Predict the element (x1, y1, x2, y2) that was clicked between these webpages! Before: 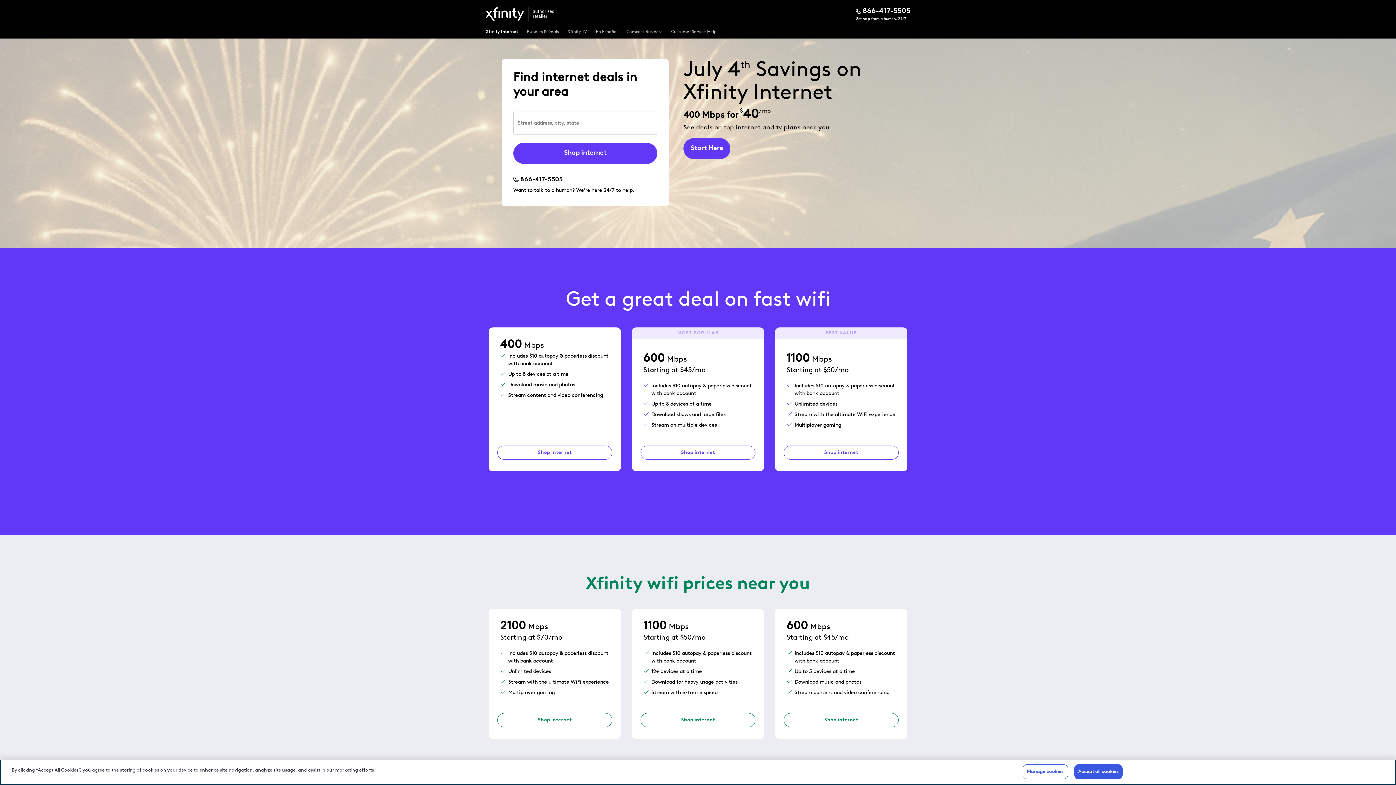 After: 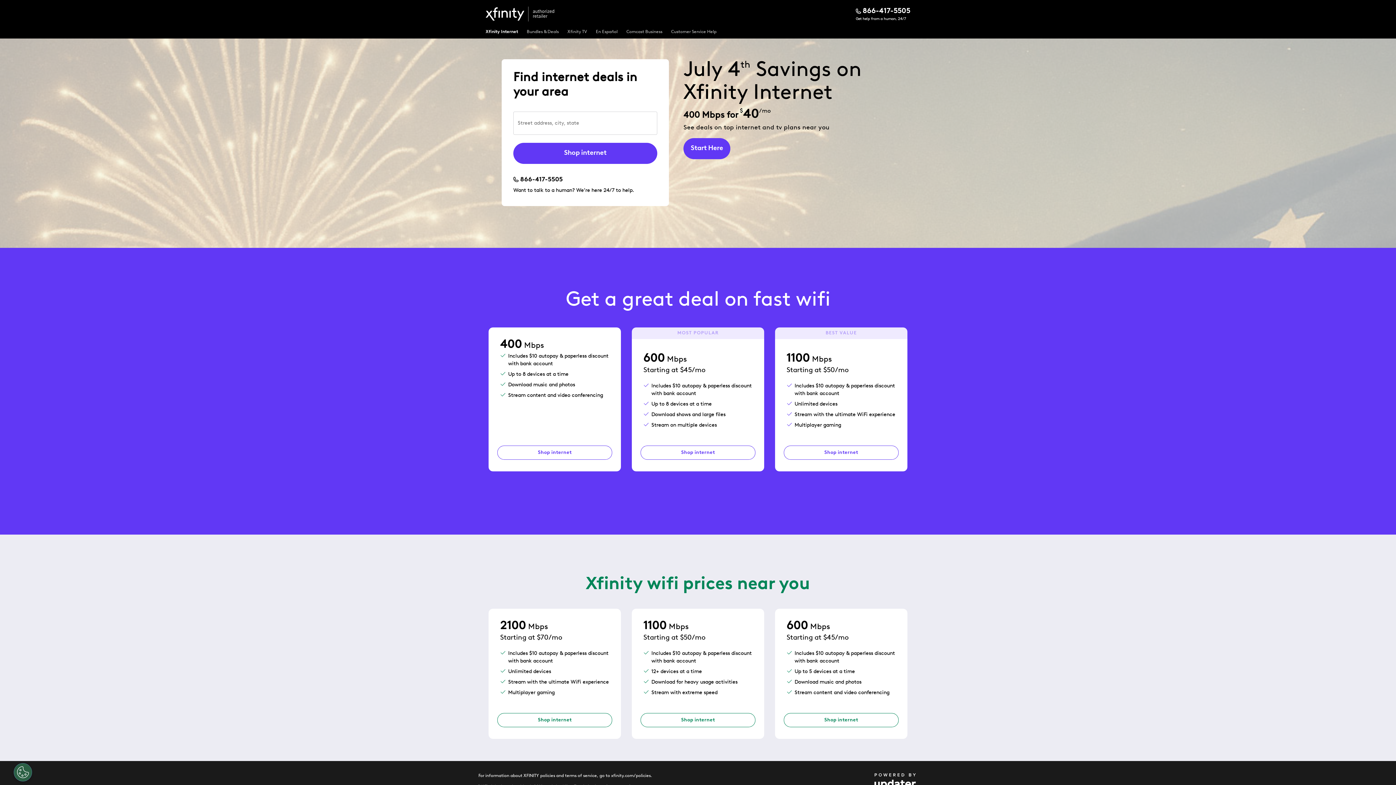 Action: label: Accept all cookies bbox: (1074, 764, 1122, 779)